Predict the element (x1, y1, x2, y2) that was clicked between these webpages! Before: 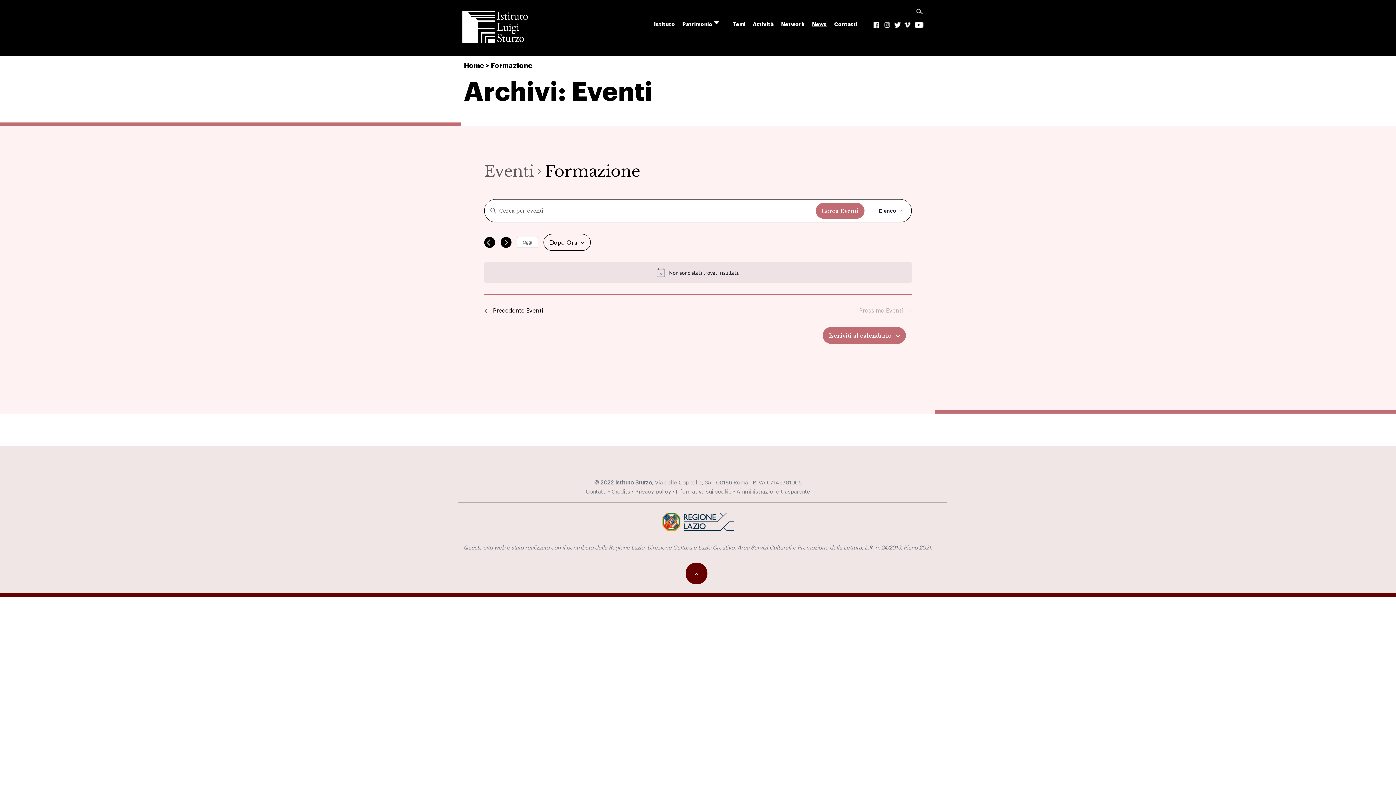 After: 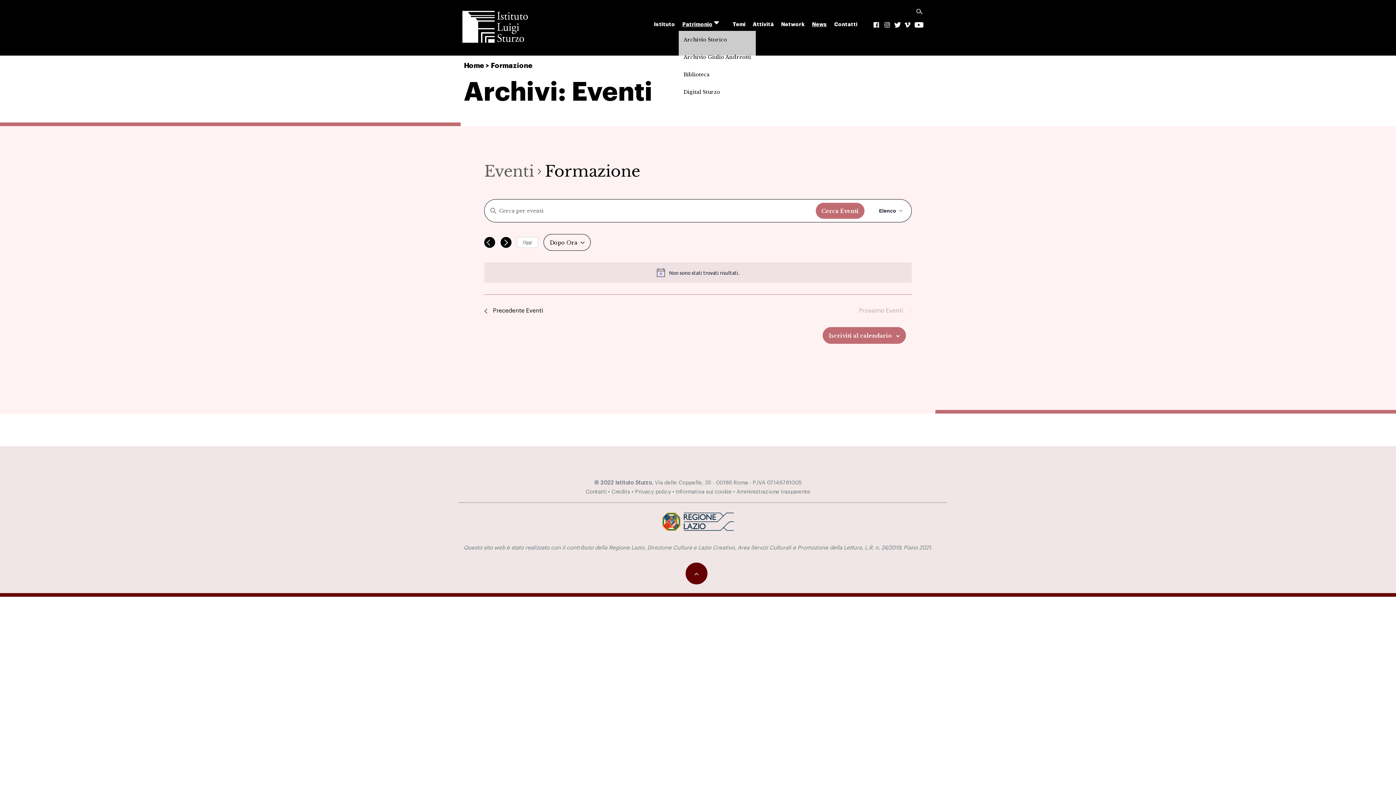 Action: bbox: (678, 16, 716, 27) label: Patrimonio